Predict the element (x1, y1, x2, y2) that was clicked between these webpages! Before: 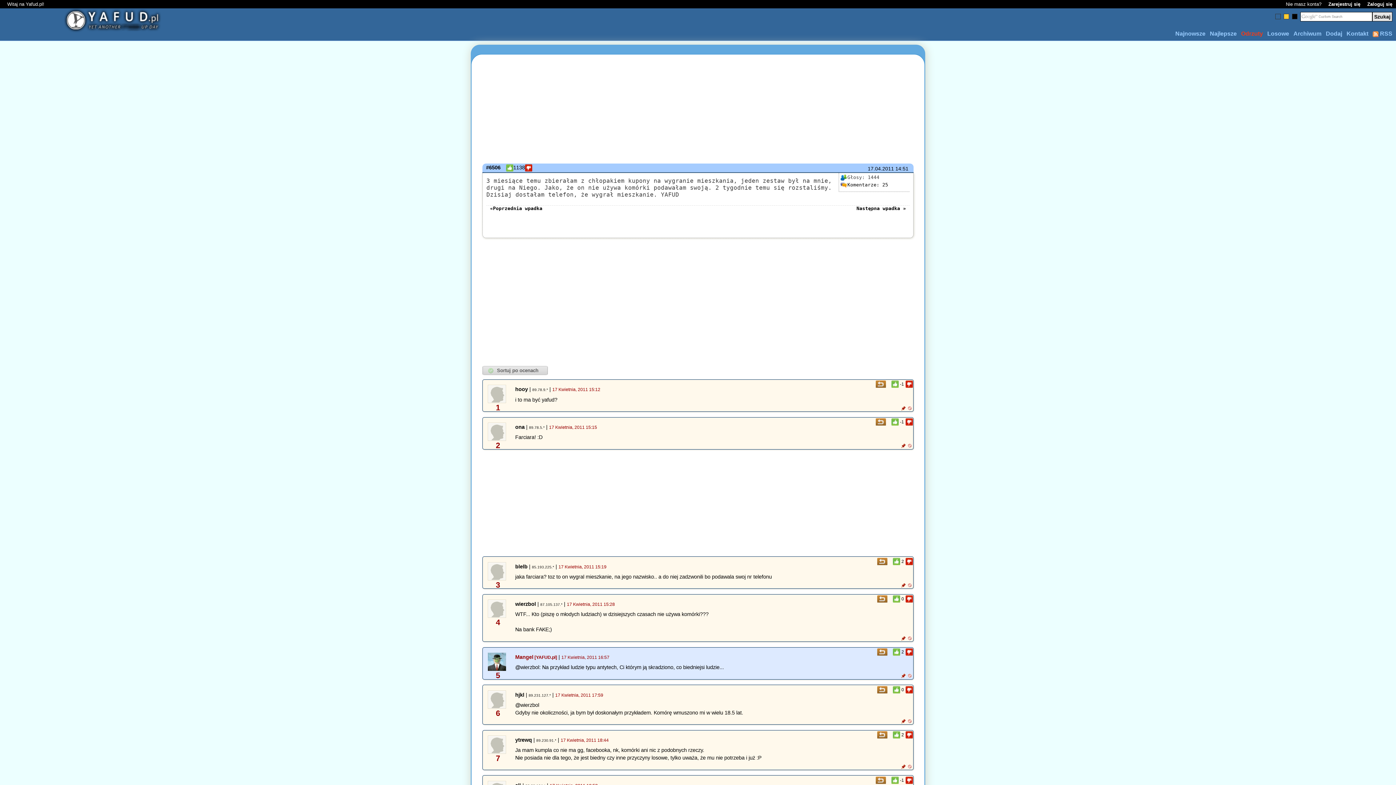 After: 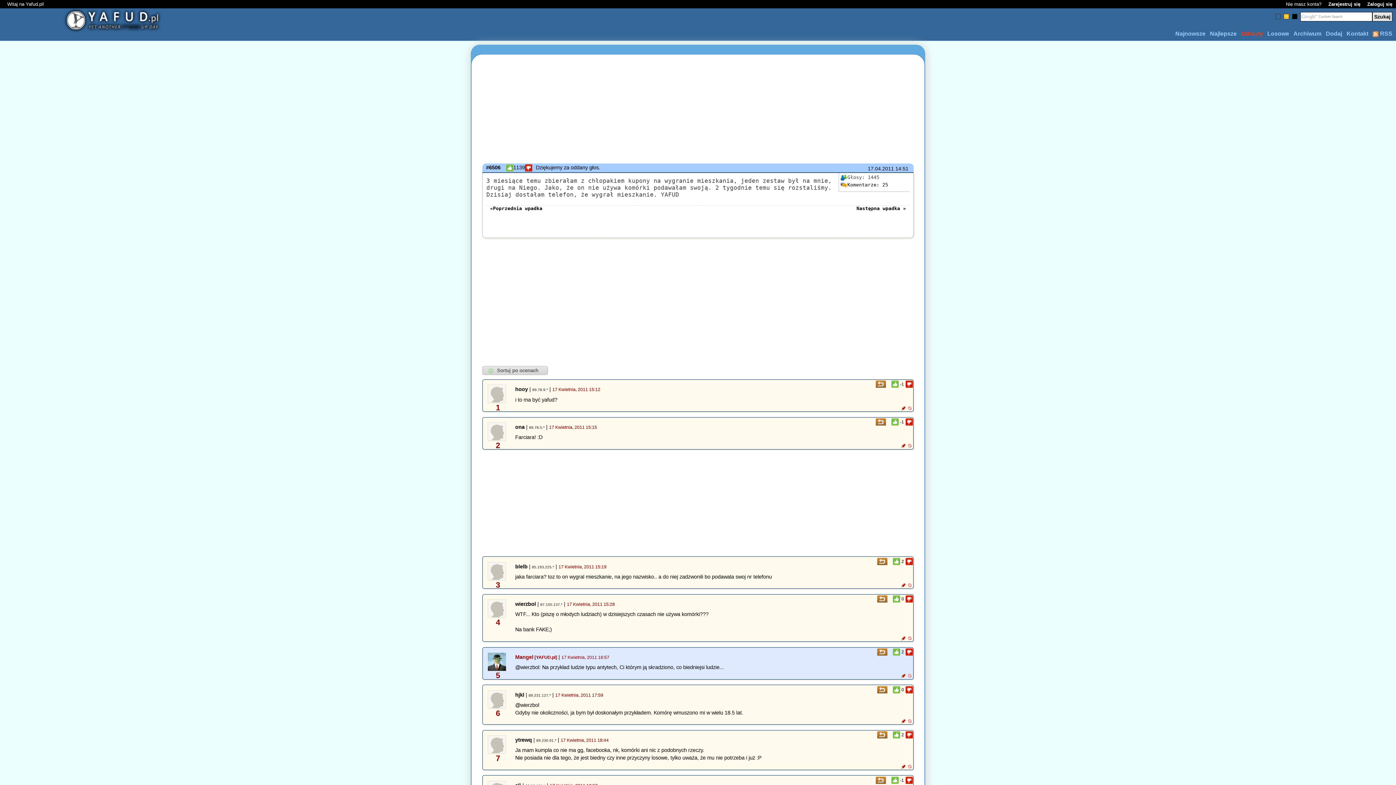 Action: bbox: (506, 164, 513, 170)